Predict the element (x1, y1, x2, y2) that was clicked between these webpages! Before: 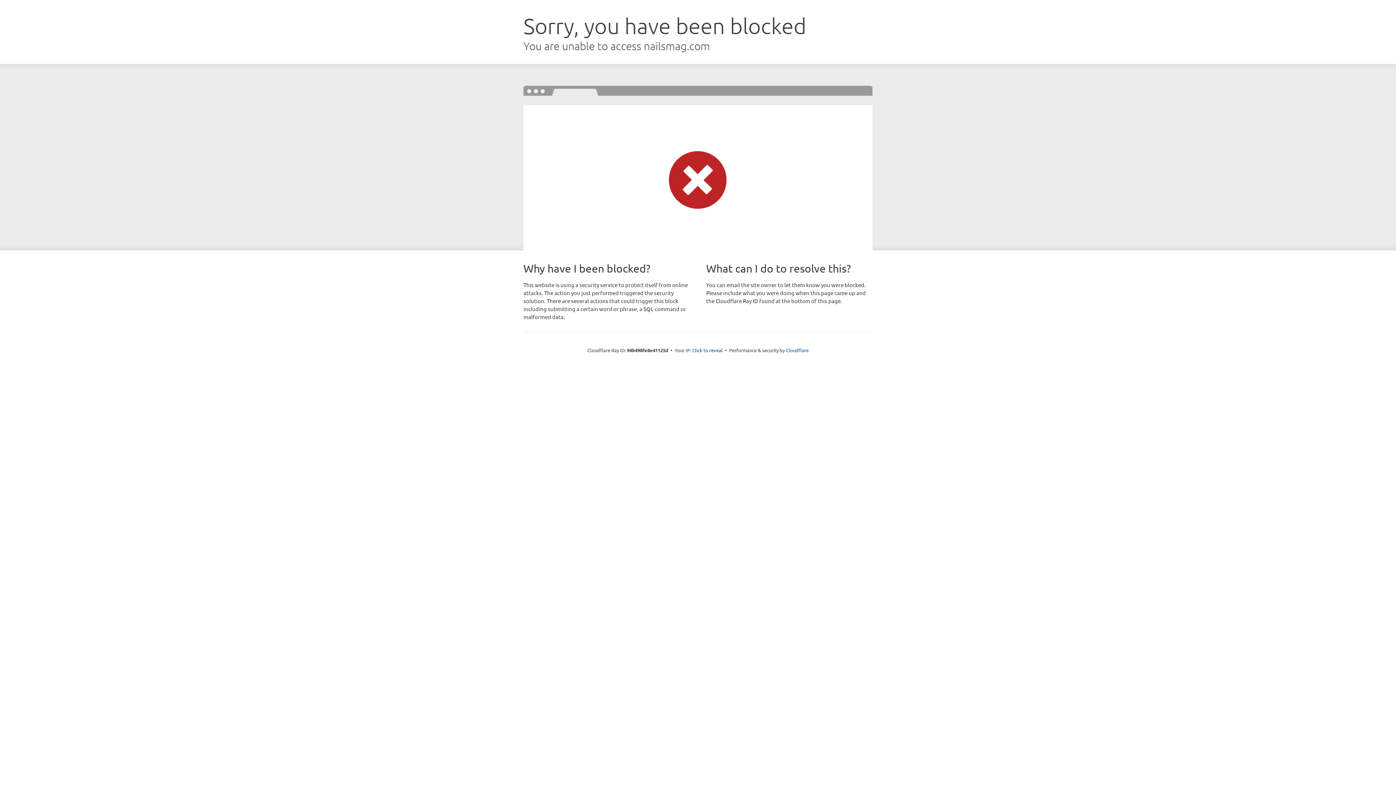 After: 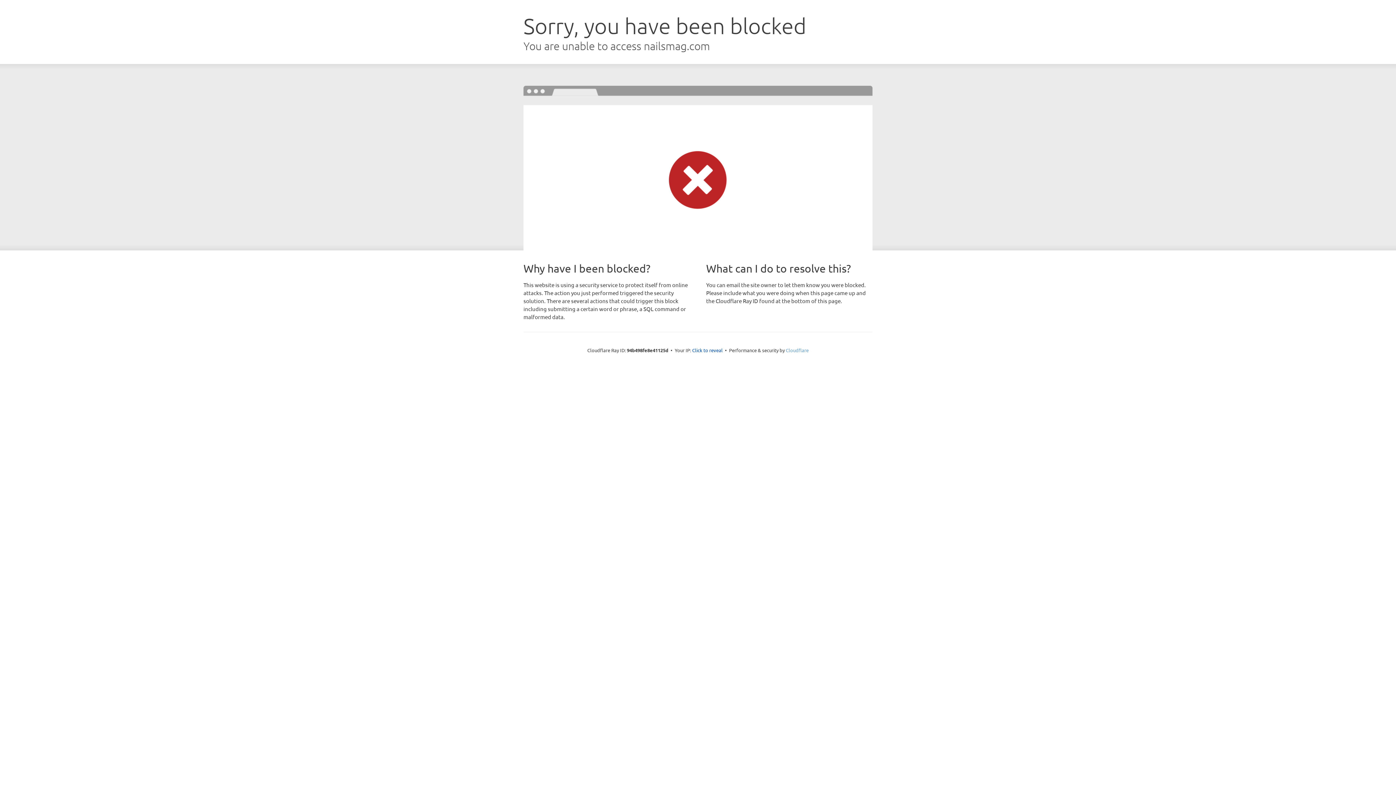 Action: label: Cloudflare bbox: (786, 347, 808, 353)